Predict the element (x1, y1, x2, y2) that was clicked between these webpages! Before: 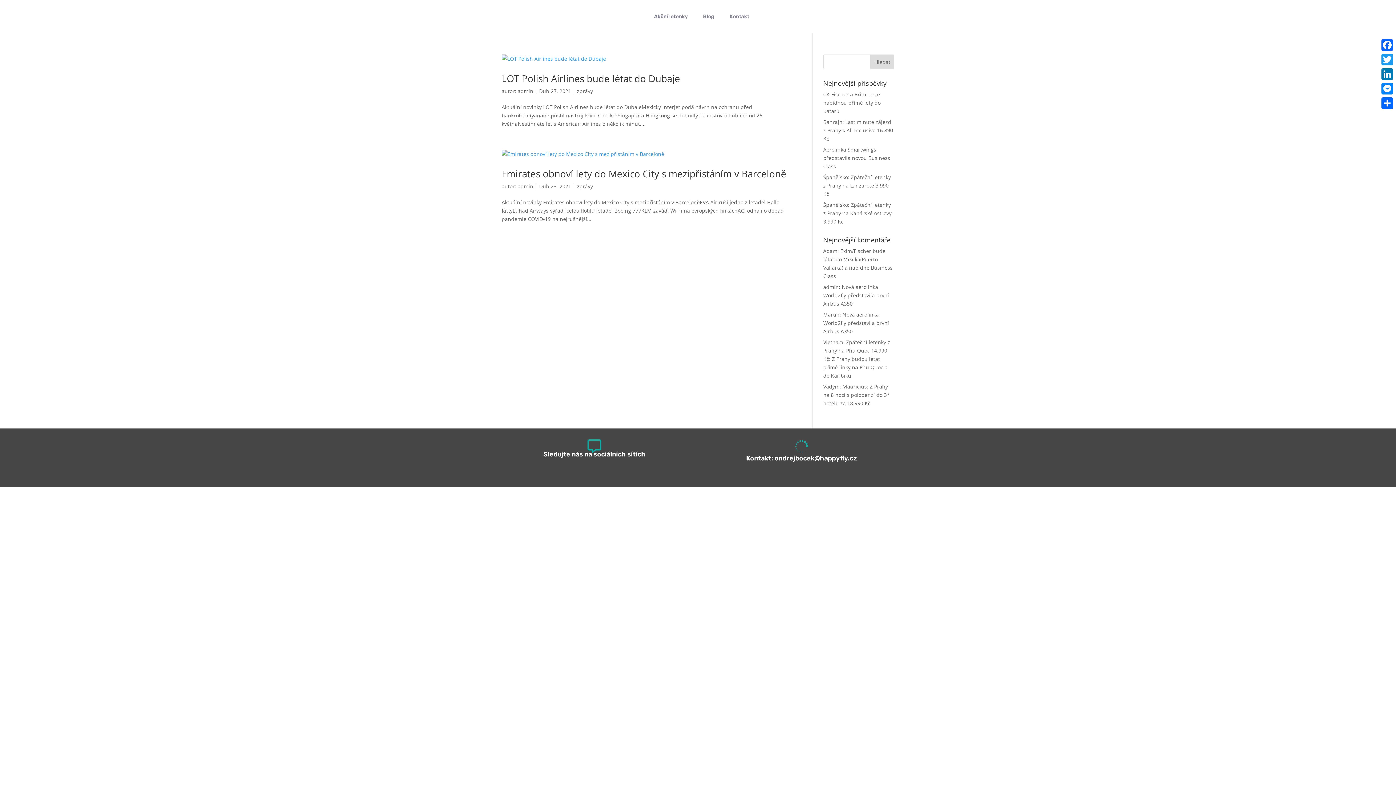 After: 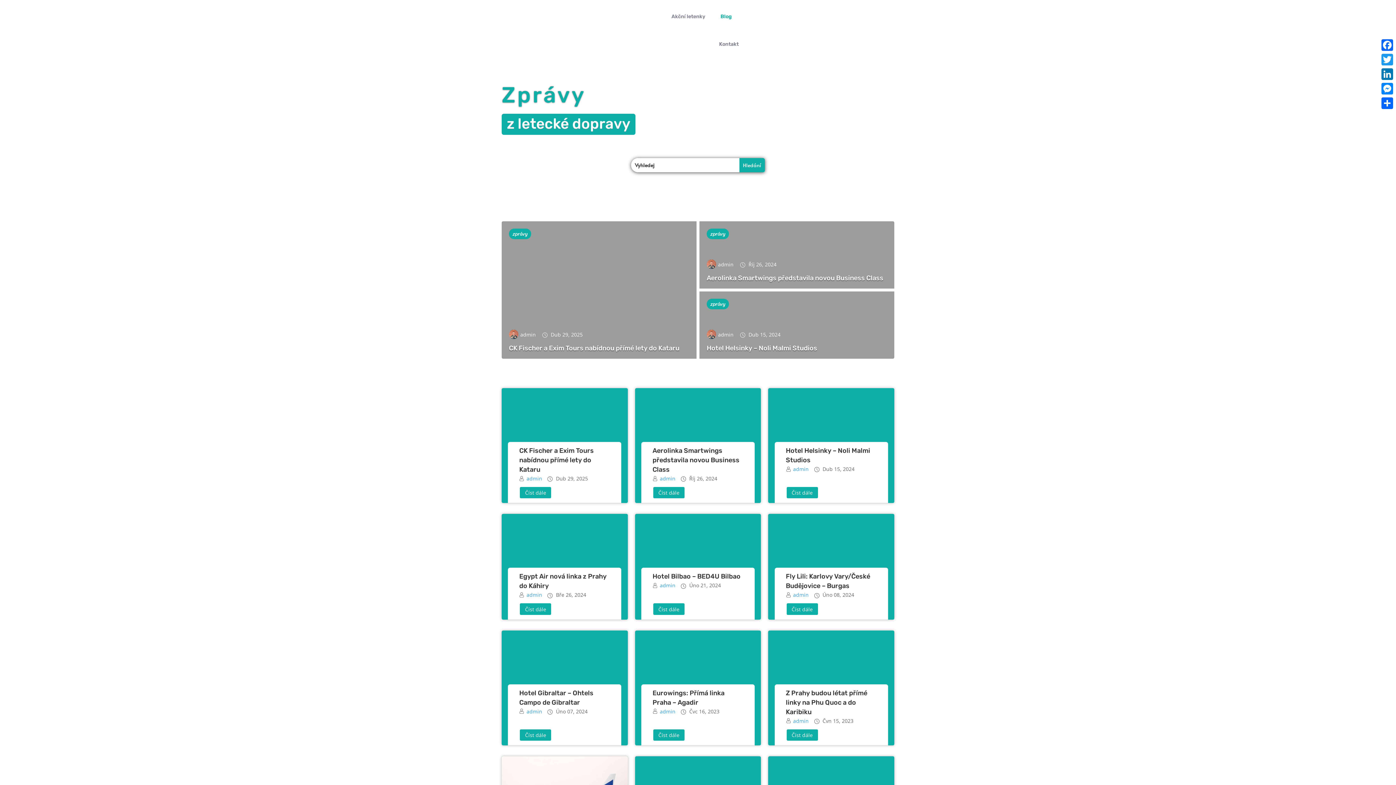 Action: bbox: (696, 2, 714, 30) label: Blog